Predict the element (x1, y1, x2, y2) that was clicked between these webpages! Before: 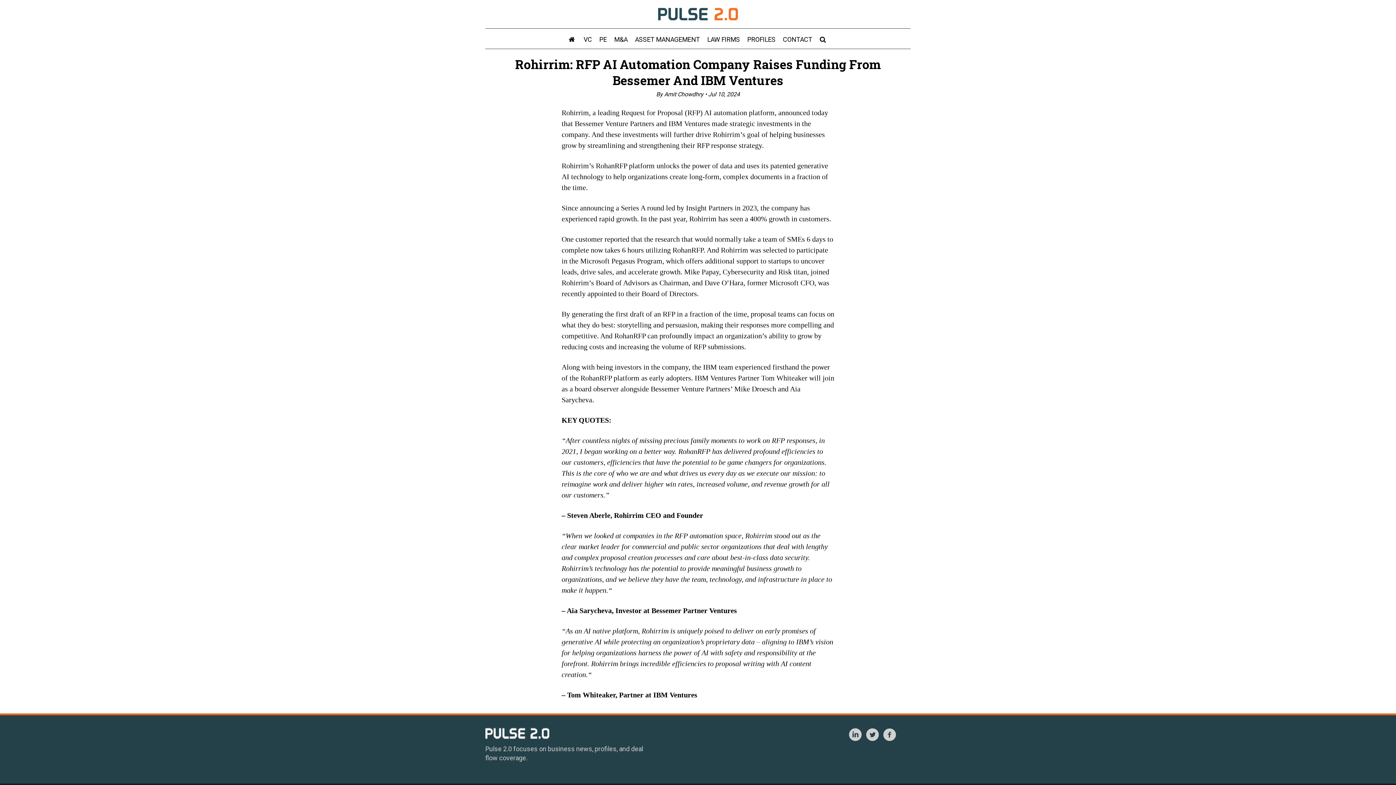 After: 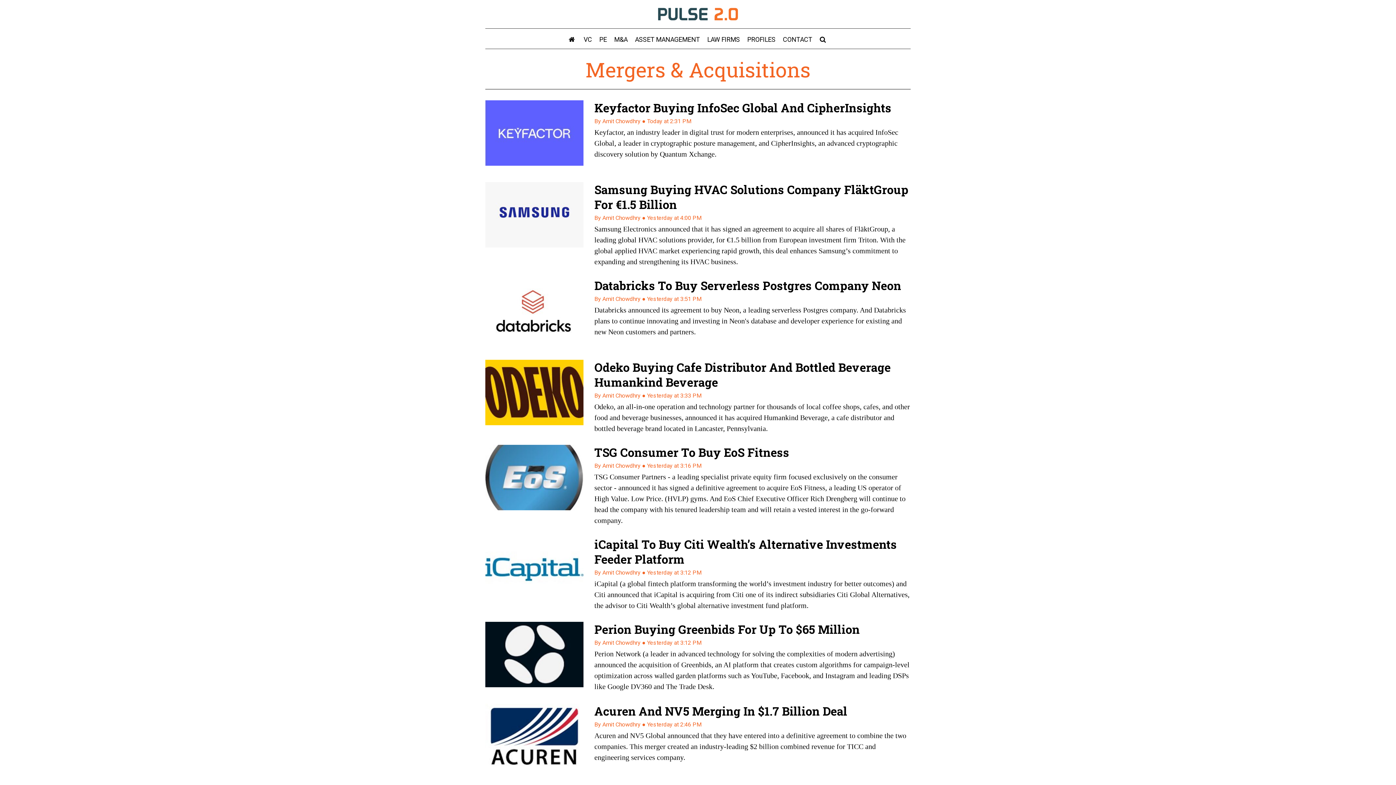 Action: bbox: (610, 28, 631, 47) label: M&A